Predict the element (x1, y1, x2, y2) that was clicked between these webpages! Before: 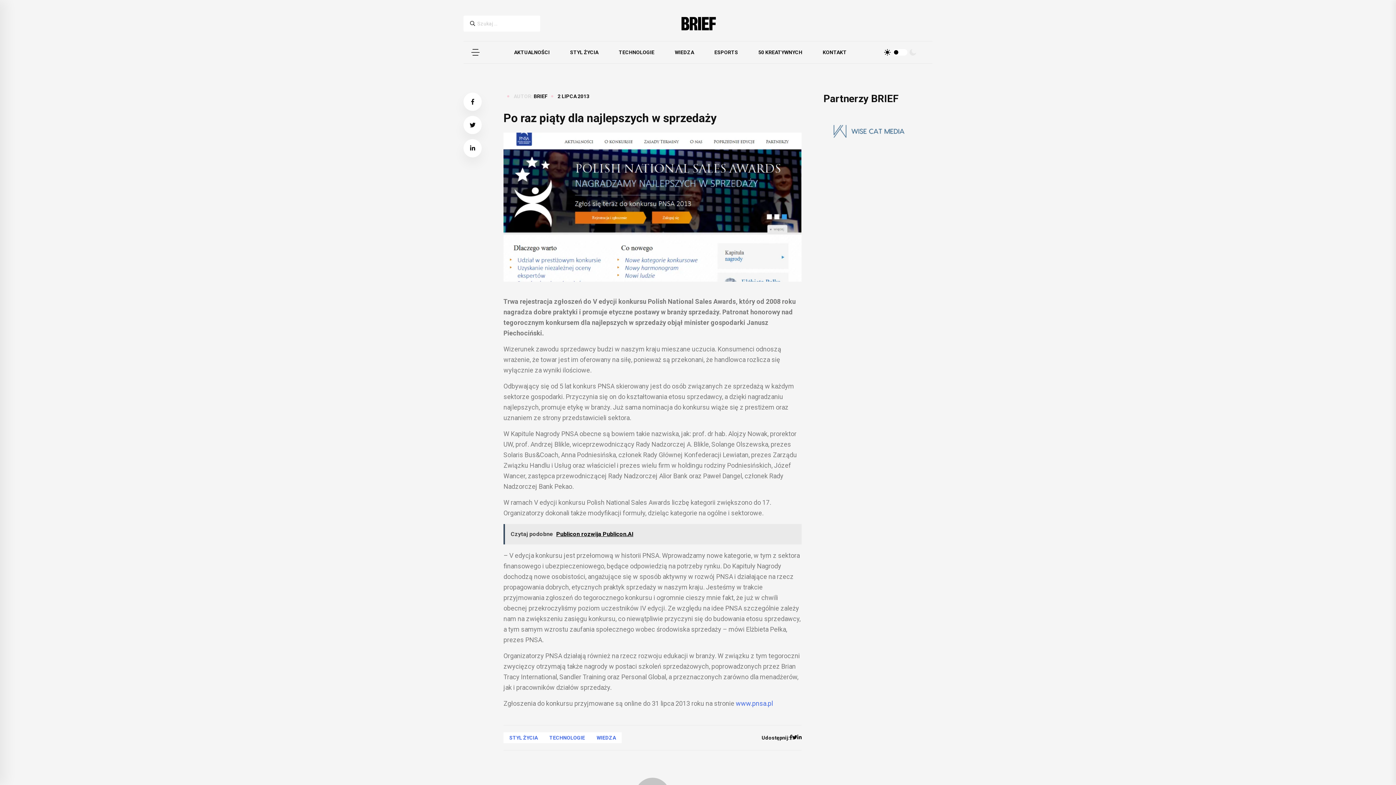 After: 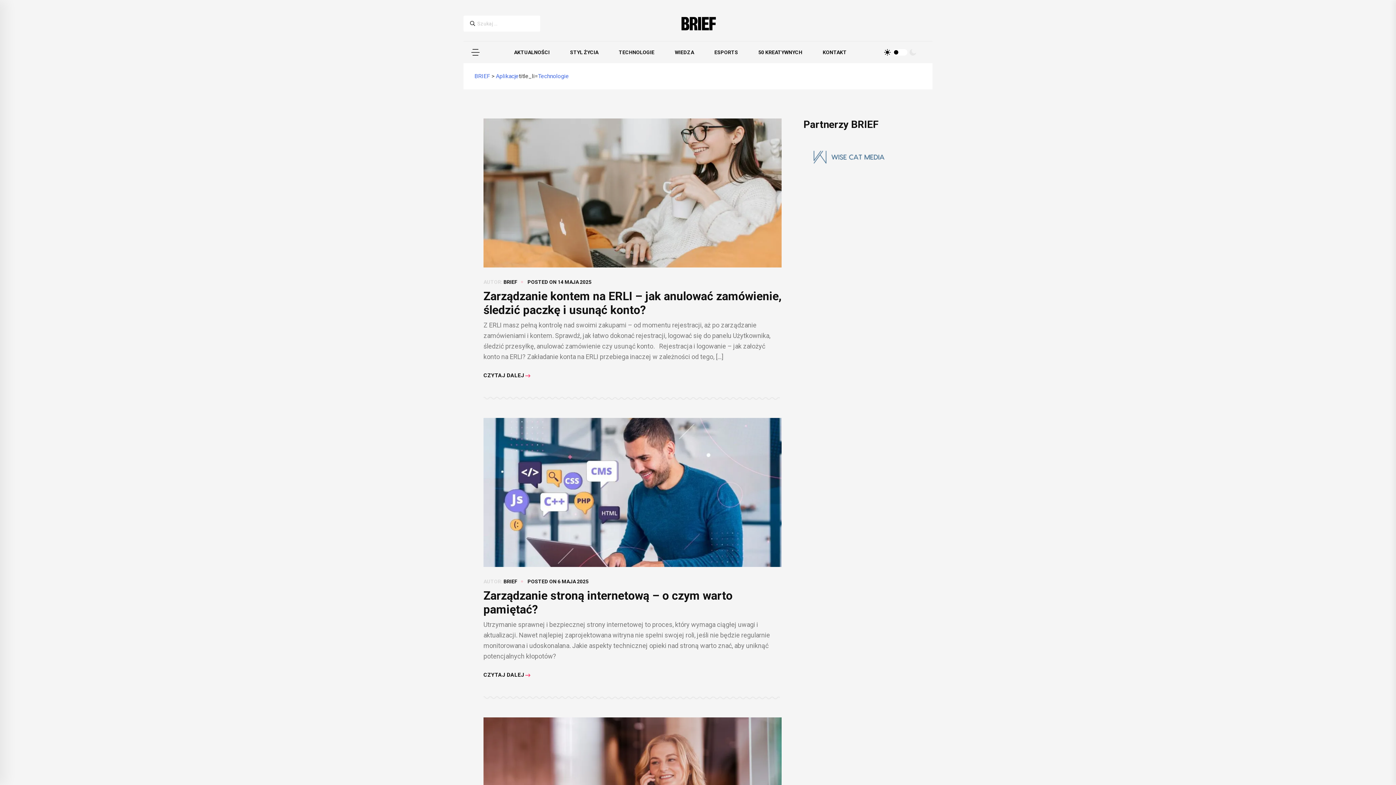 Action: bbox: (543, 732, 590, 743) label: TECHNOLOGIE